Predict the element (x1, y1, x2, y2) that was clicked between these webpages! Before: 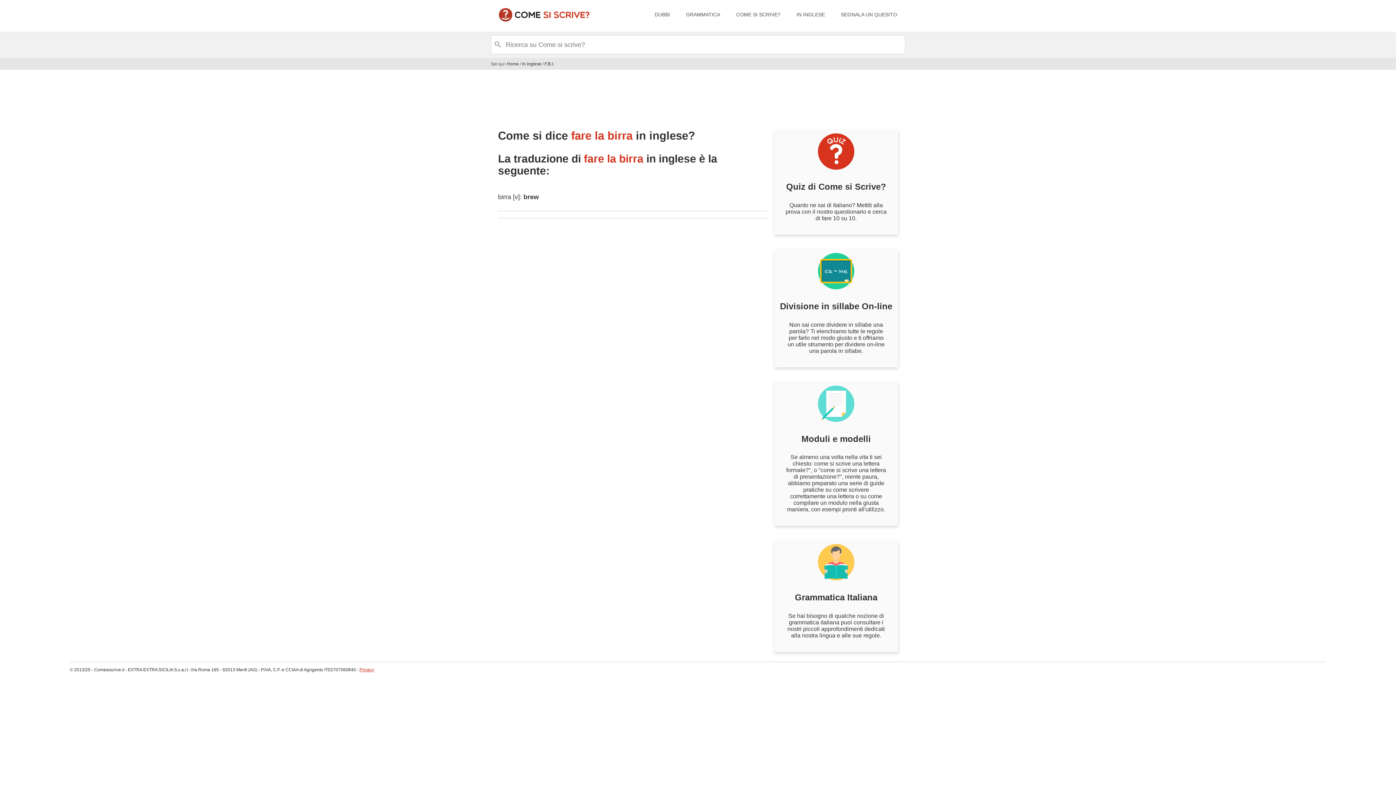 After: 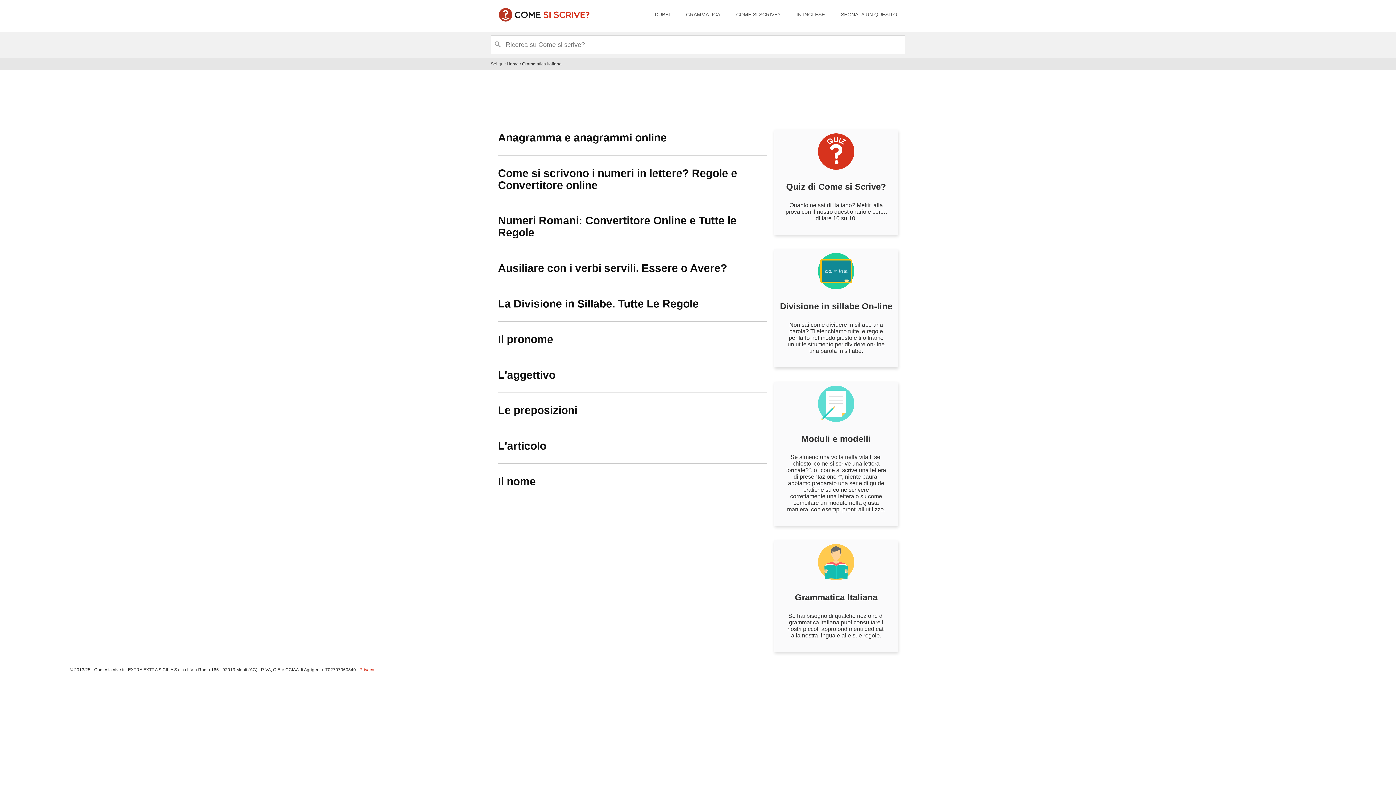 Action: label: GRAMMATICA bbox: (678, 0, 728, 31)